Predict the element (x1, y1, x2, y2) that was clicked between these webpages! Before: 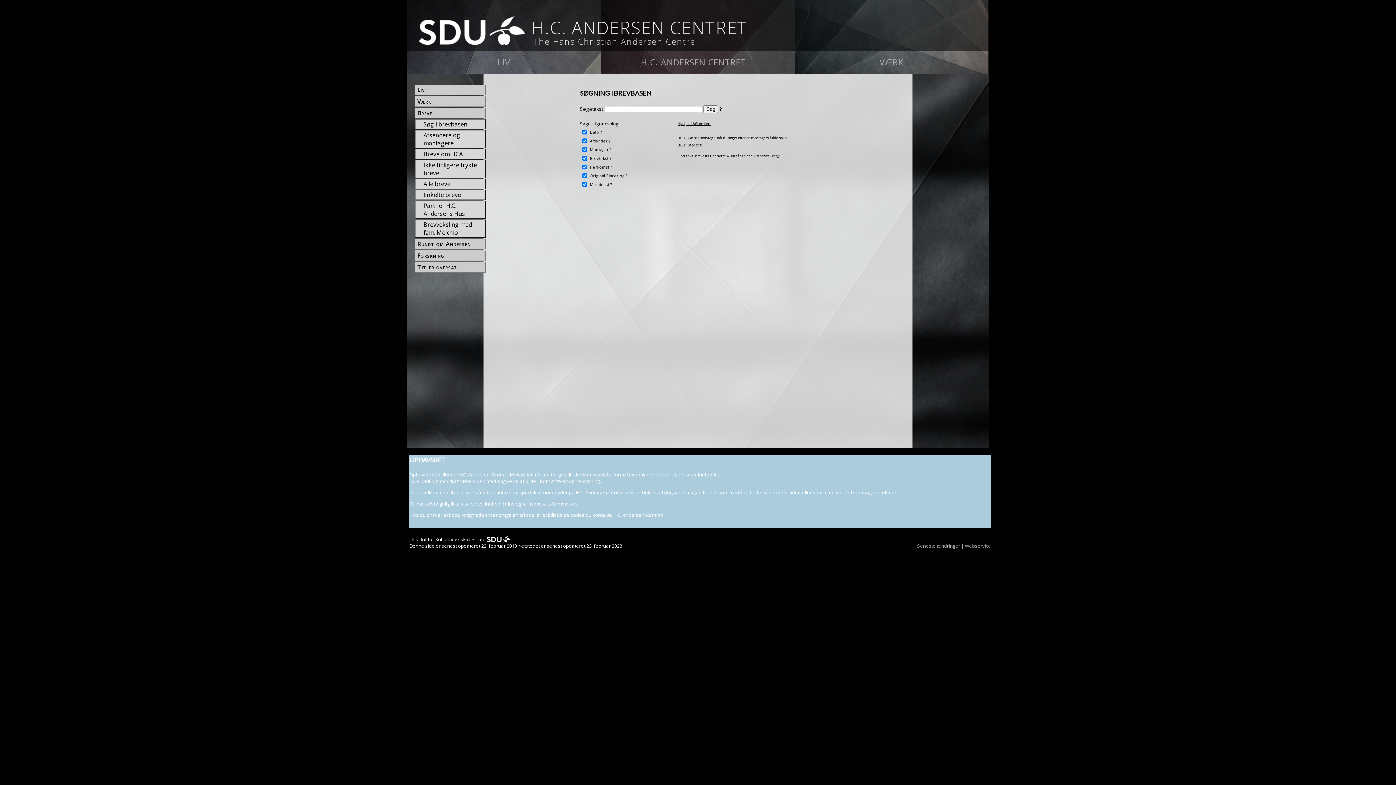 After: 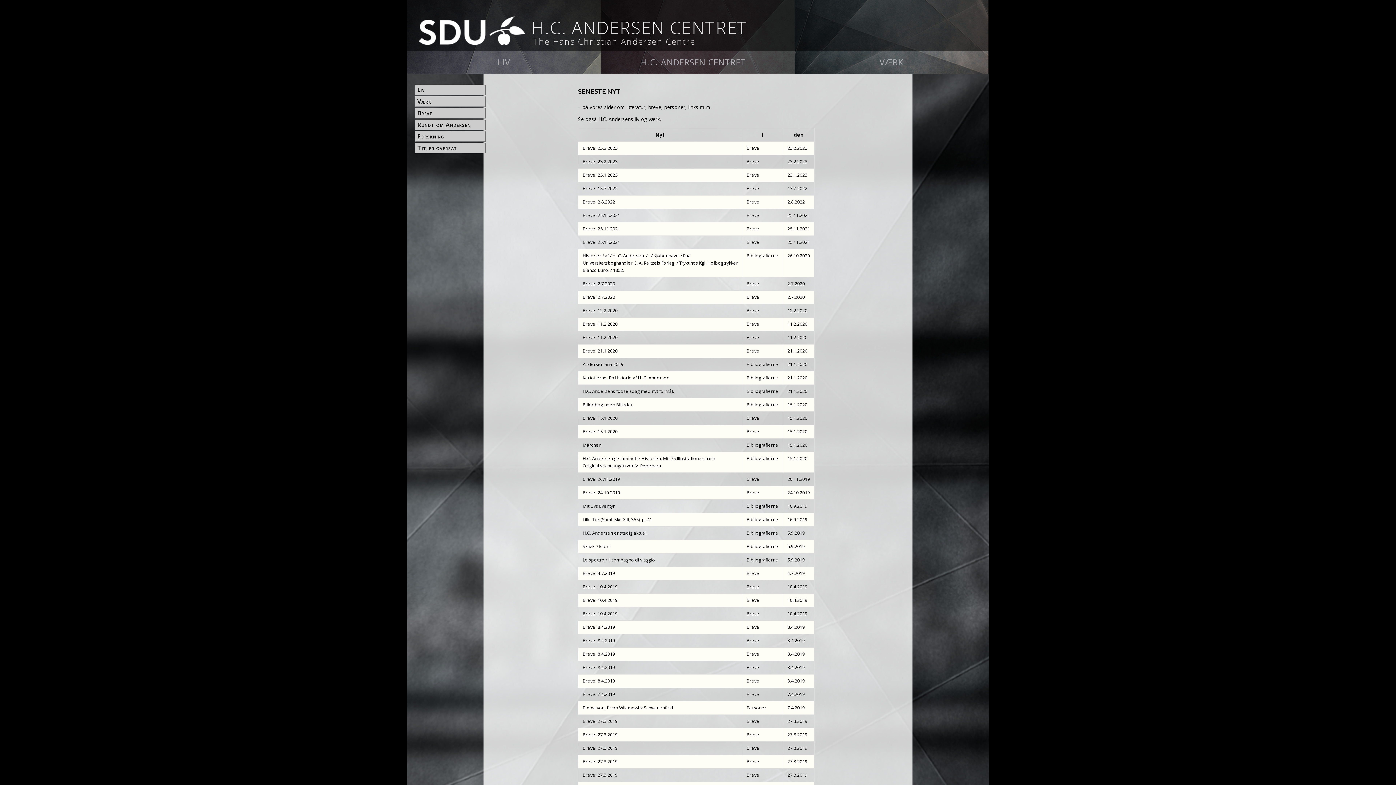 Action: label: Seneste ændringer bbox: (922, 543, 962, 549)